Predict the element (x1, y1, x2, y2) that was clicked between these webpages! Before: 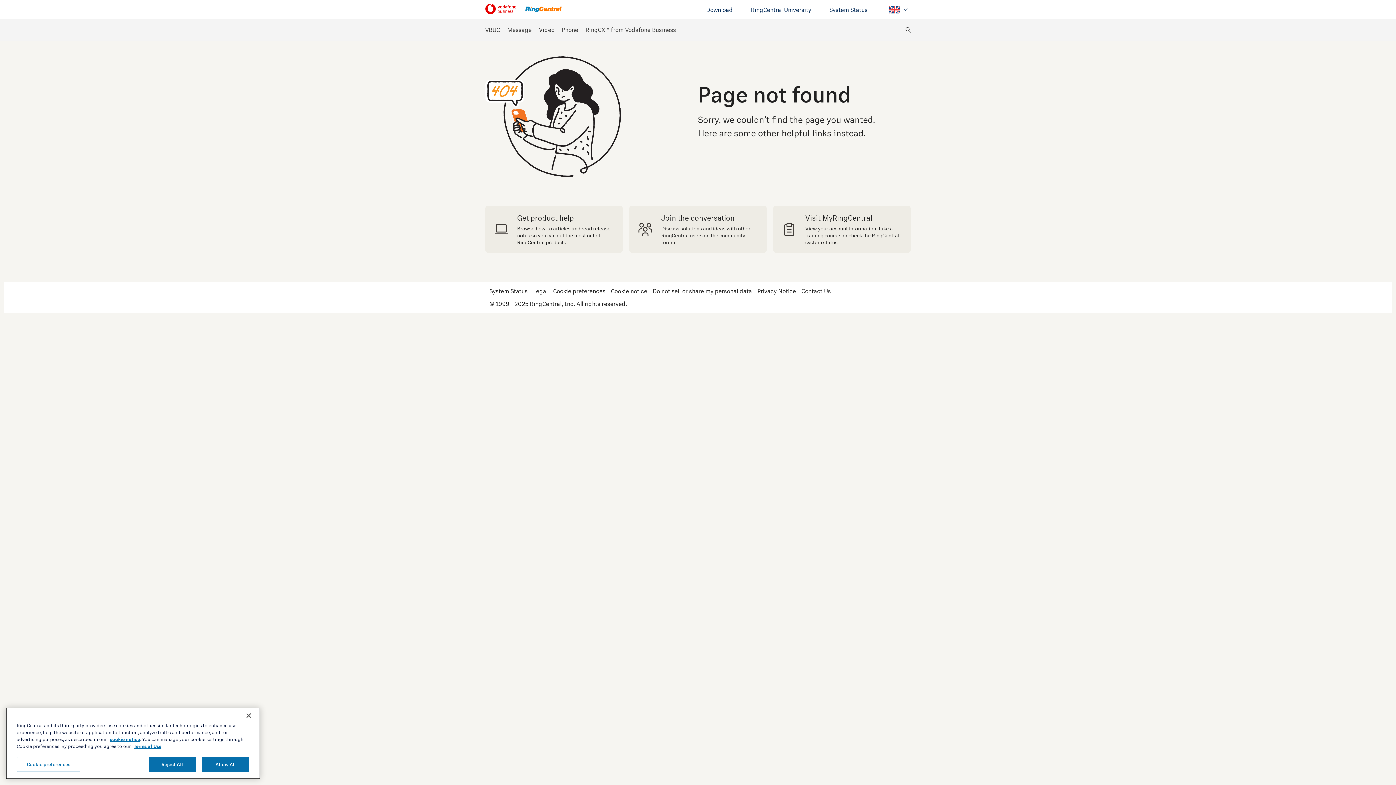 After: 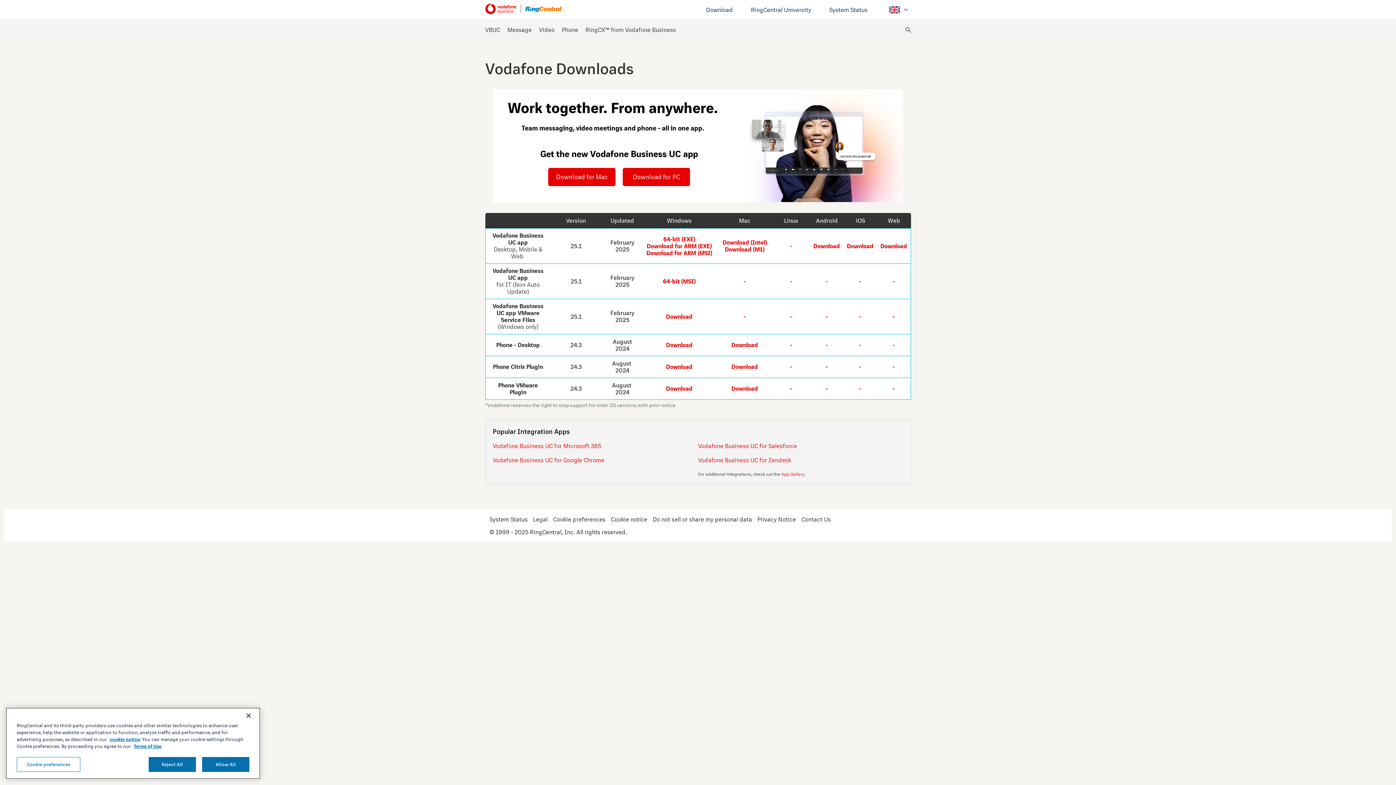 Action: label: Download bbox: (706, 6, 732, 12)